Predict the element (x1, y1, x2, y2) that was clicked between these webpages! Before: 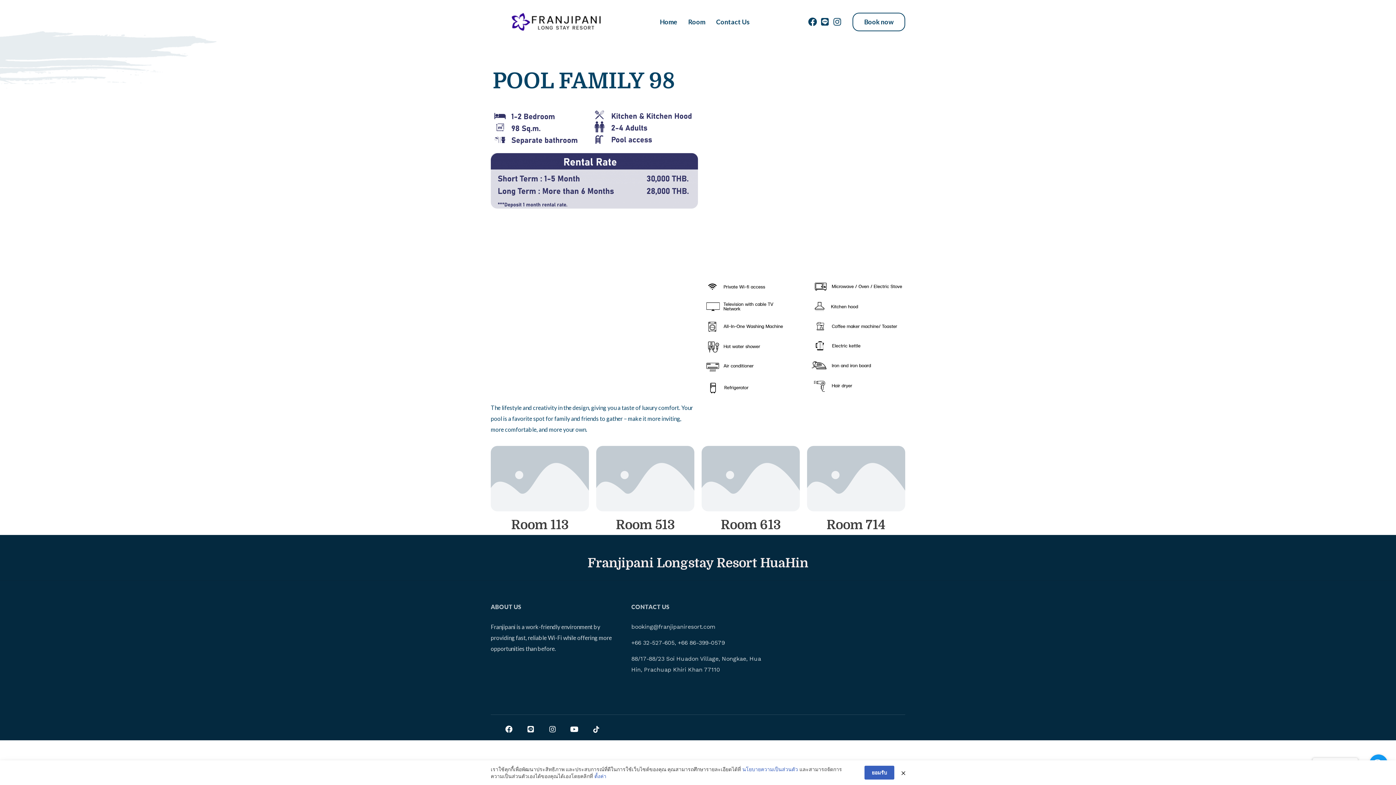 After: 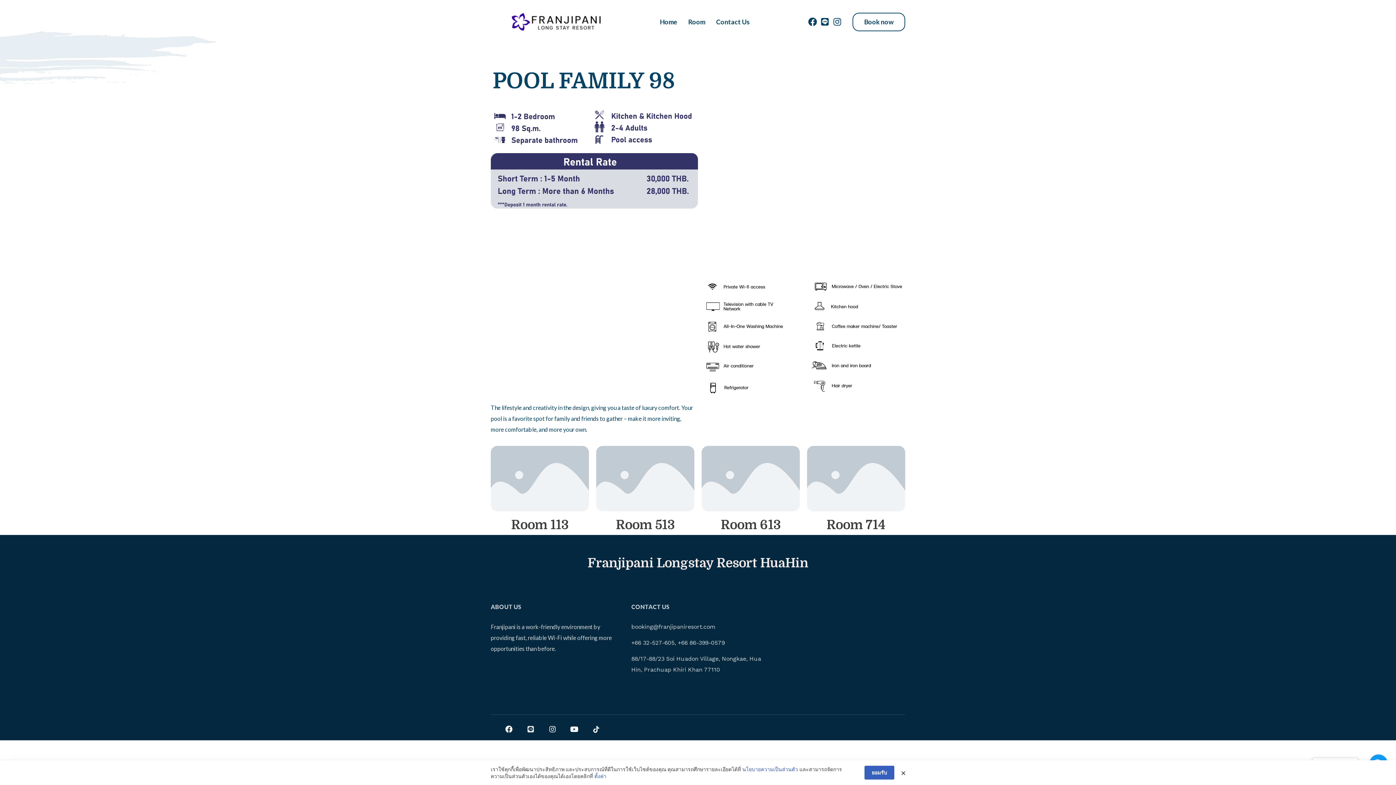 Action: bbox: (527, 726, 534, 733) label: Line